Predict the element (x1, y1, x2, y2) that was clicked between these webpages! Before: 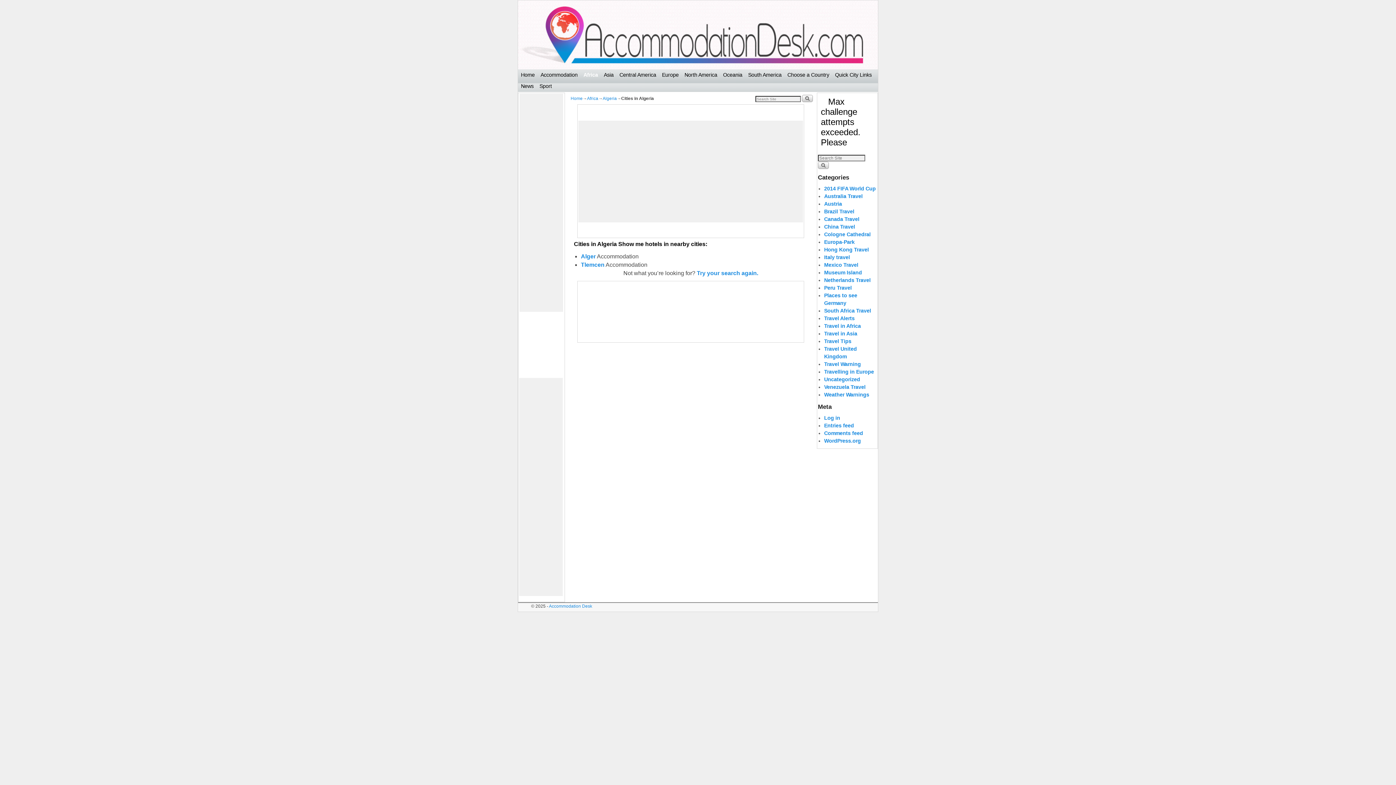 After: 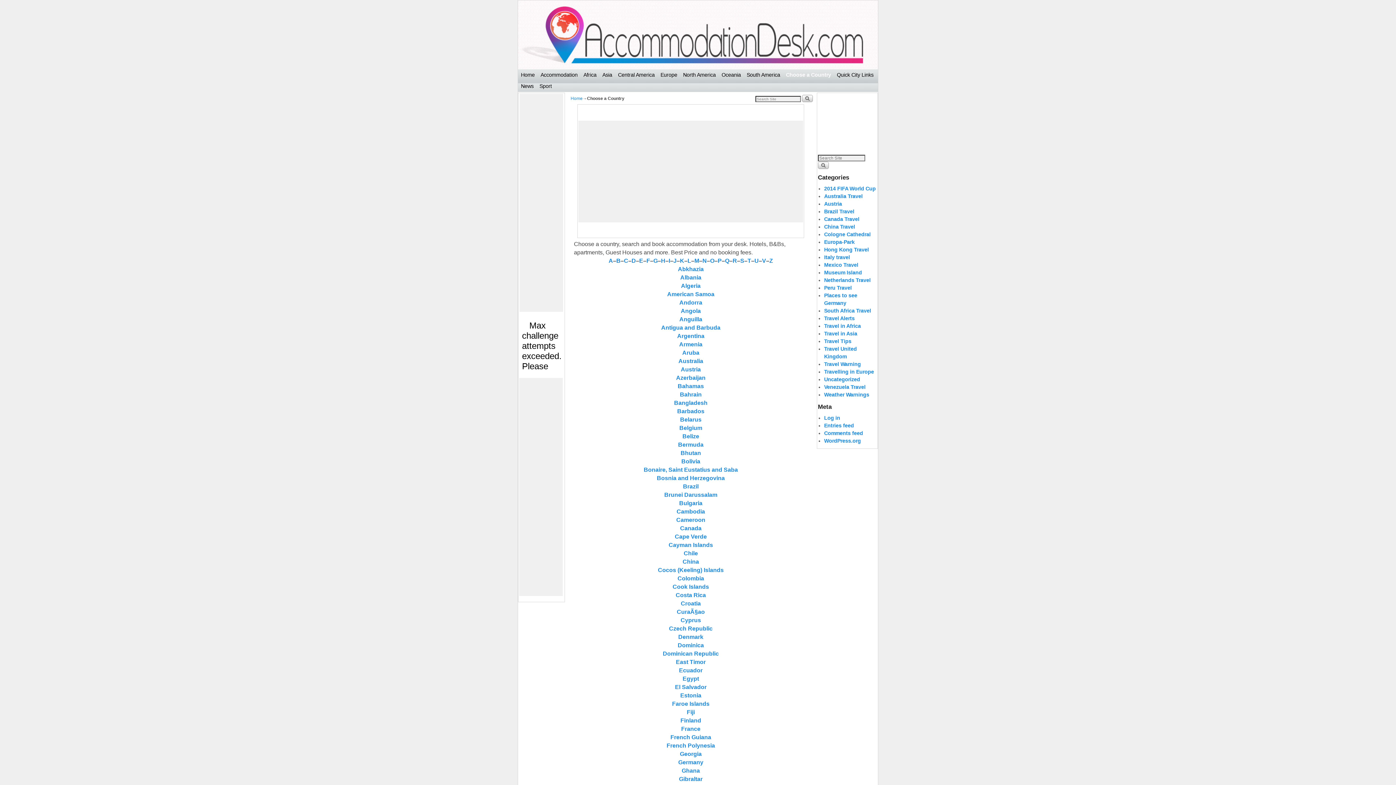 Action: bbox: (784, 69, 832, 80) label: Choose a Country